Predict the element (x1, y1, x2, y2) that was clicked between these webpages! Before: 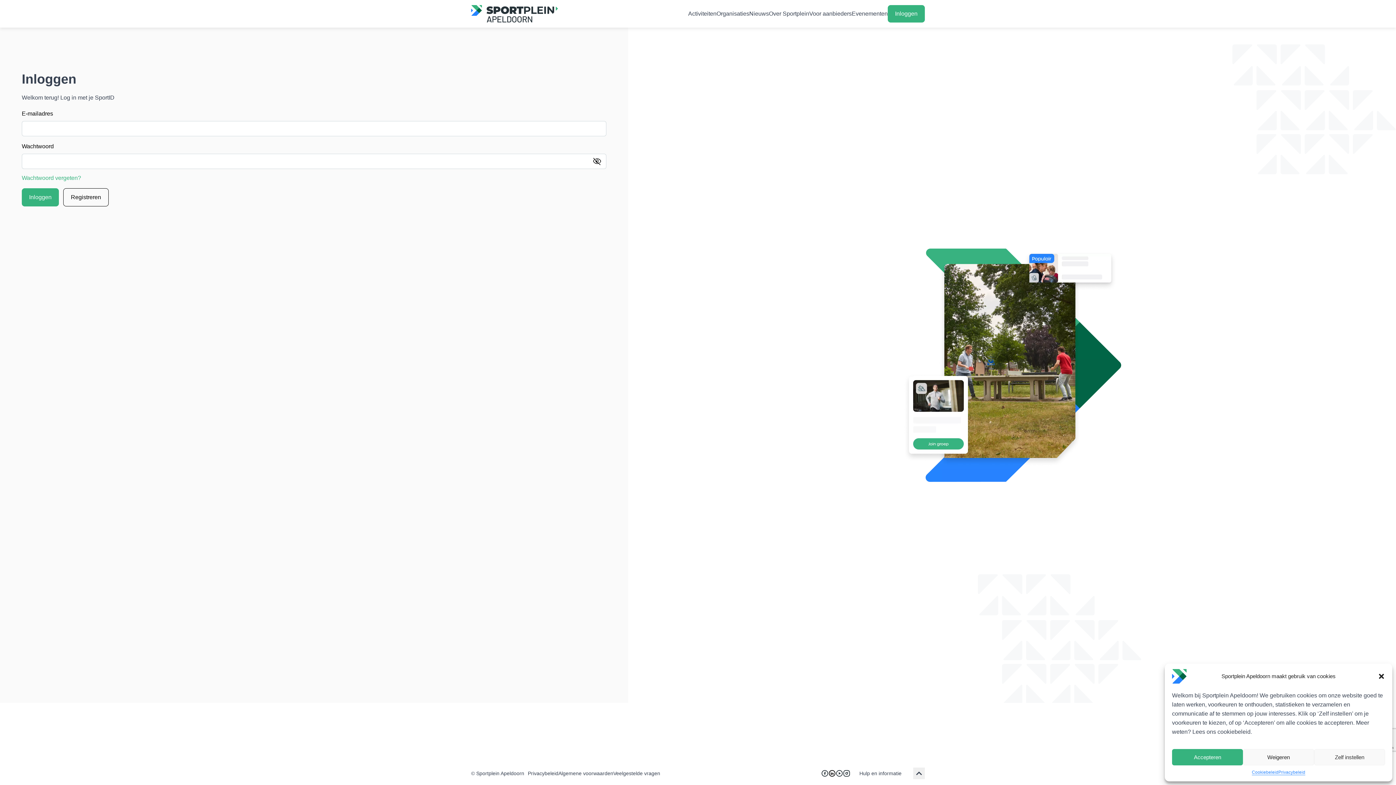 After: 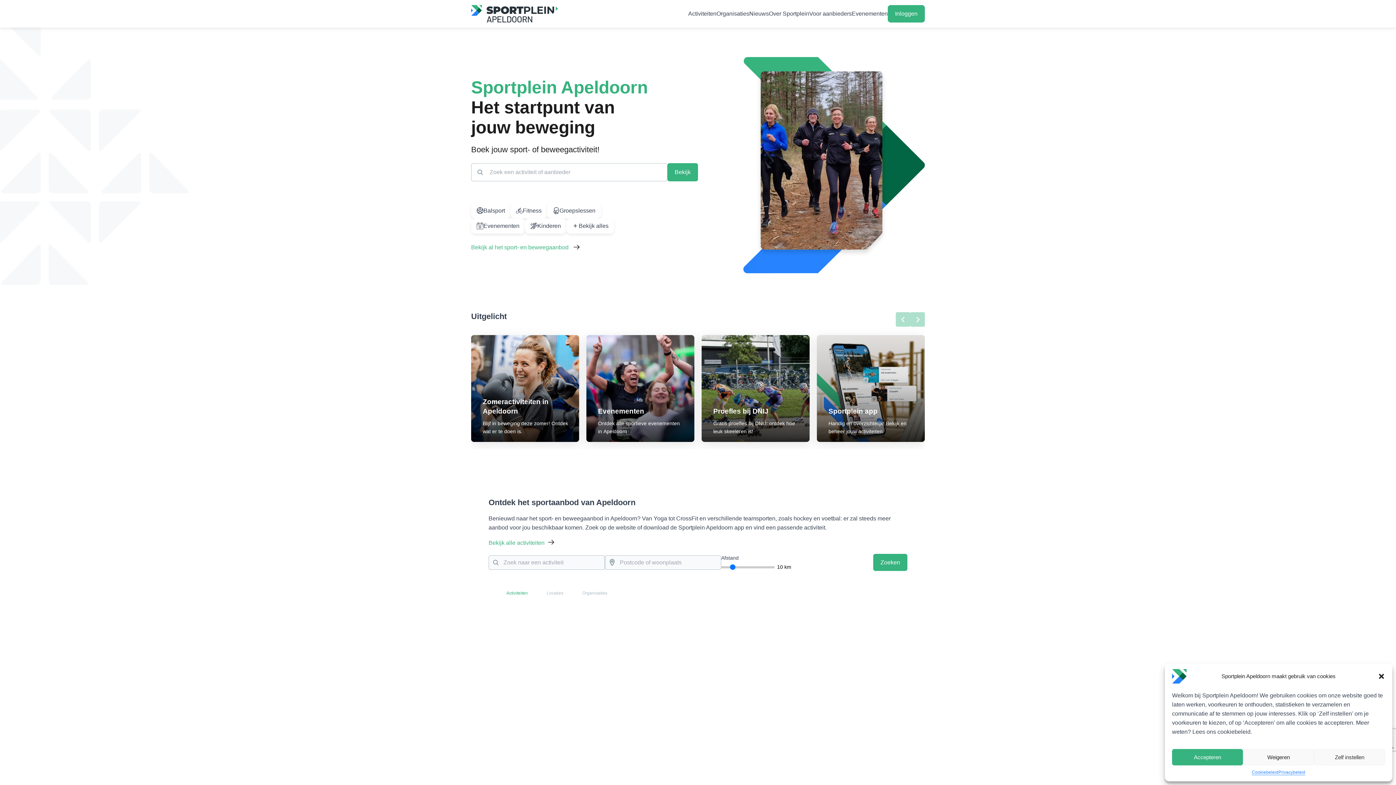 Action: bbox: (471, 3, 558, 24)